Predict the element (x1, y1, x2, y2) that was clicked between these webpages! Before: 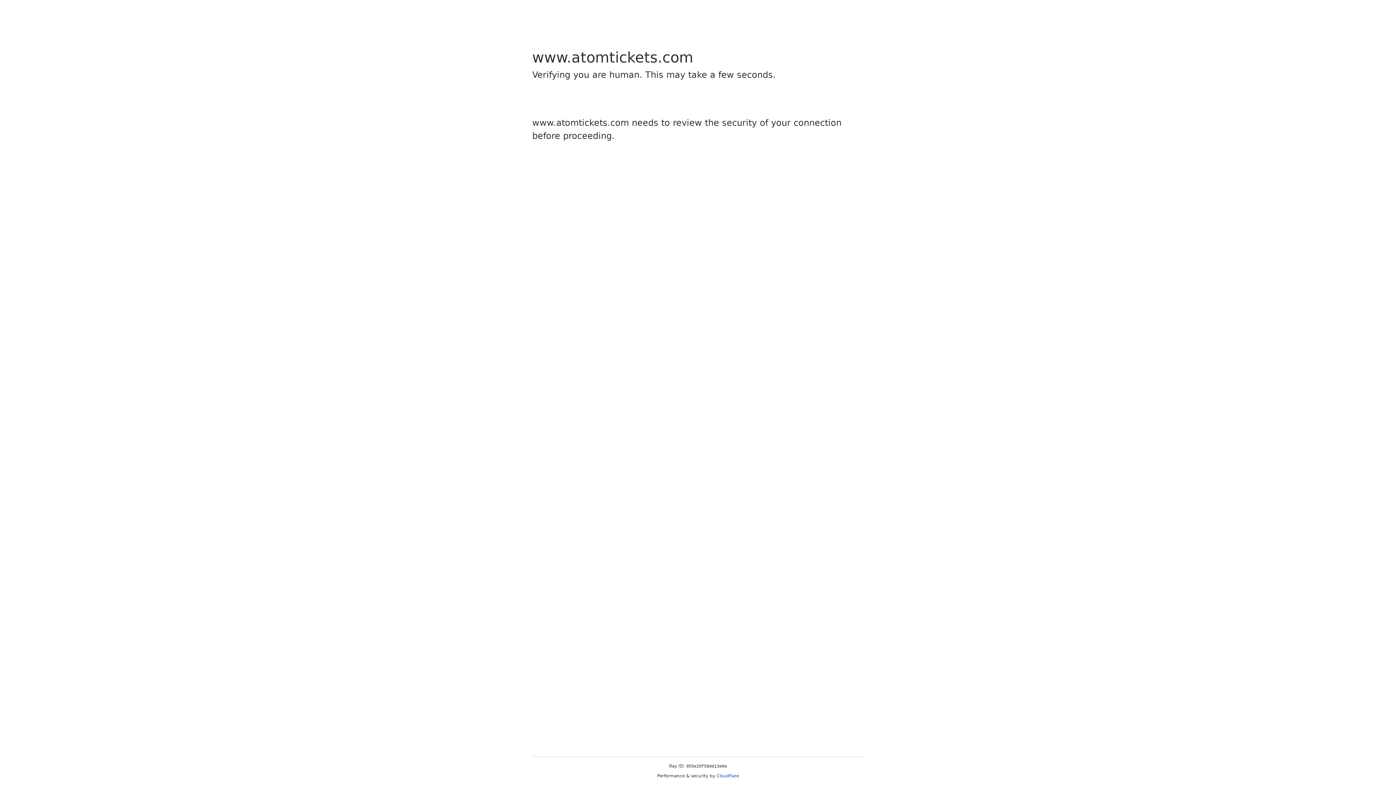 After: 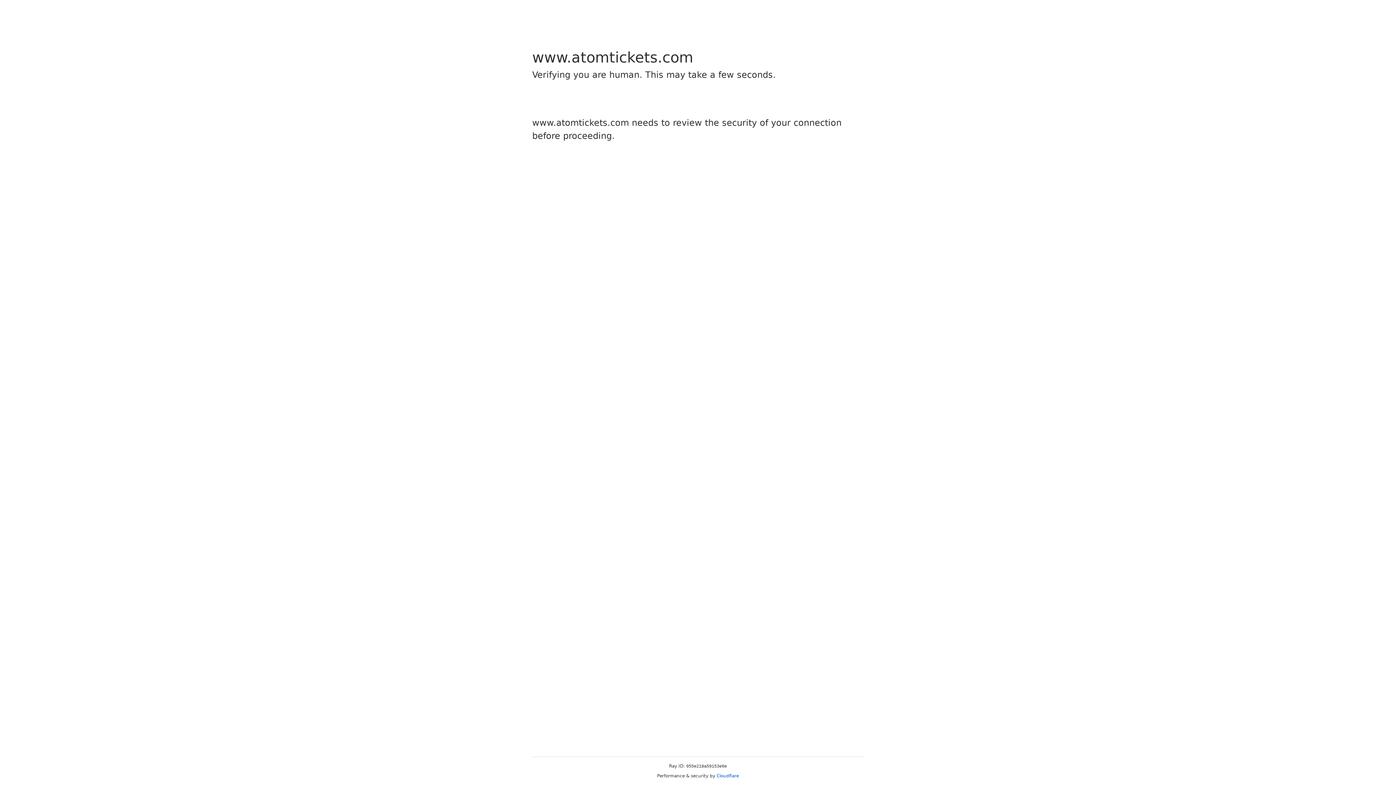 Action: bbox: (716, 773, 739, 778) label: Cloudflare